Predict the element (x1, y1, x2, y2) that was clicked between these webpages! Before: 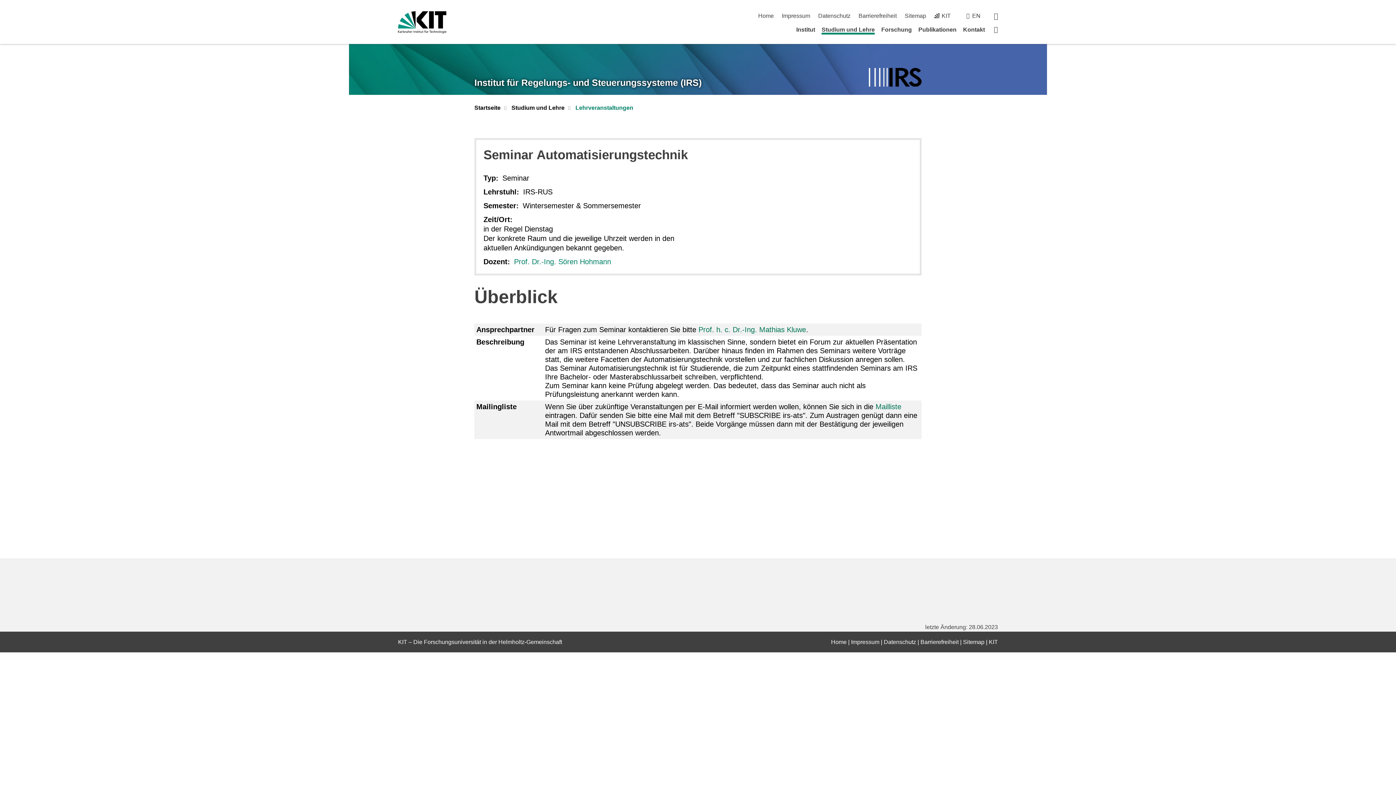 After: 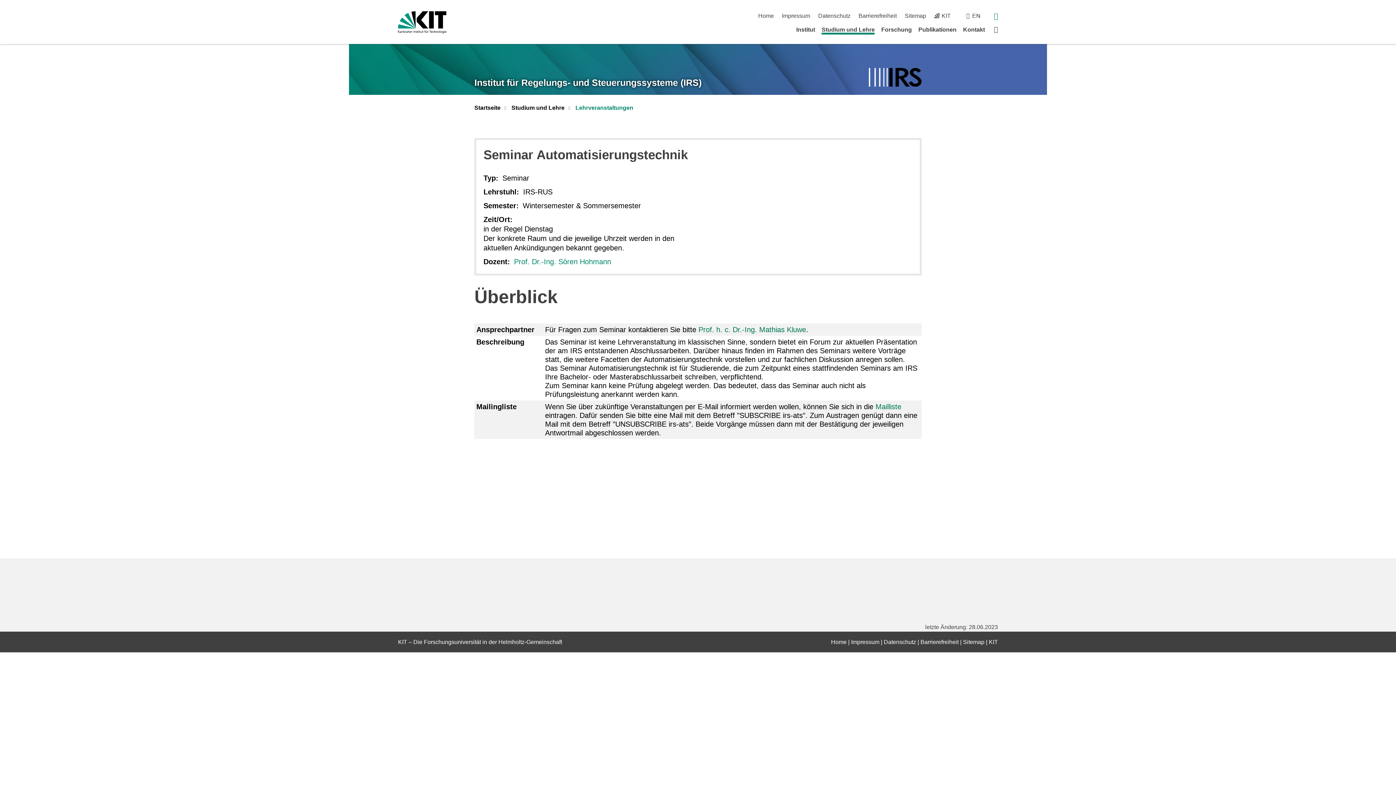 Action: bbox: (994, 12, 998, 19) label: suchen